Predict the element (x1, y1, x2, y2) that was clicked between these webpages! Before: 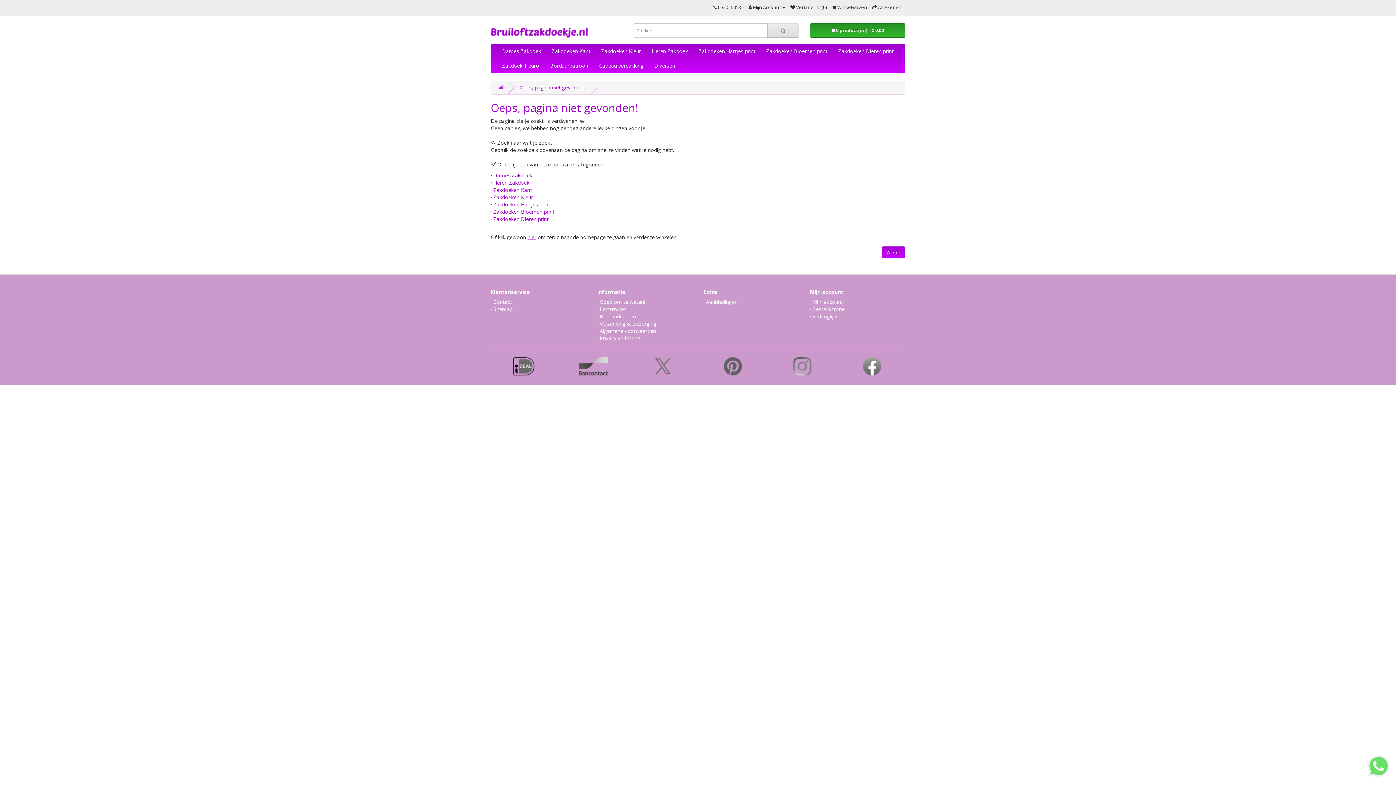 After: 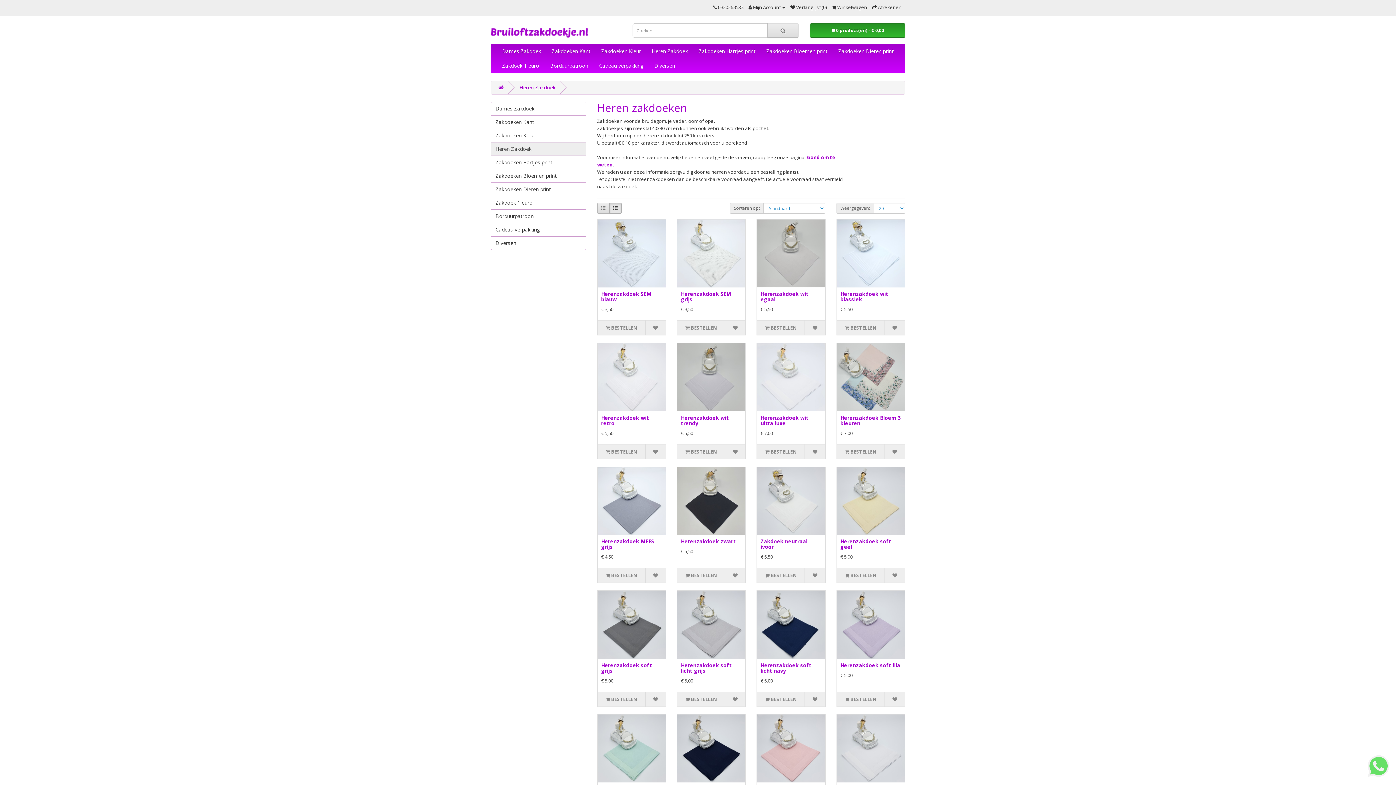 Action: bbox: (490, 179, 529, 186) label: · Heren Zakdoek